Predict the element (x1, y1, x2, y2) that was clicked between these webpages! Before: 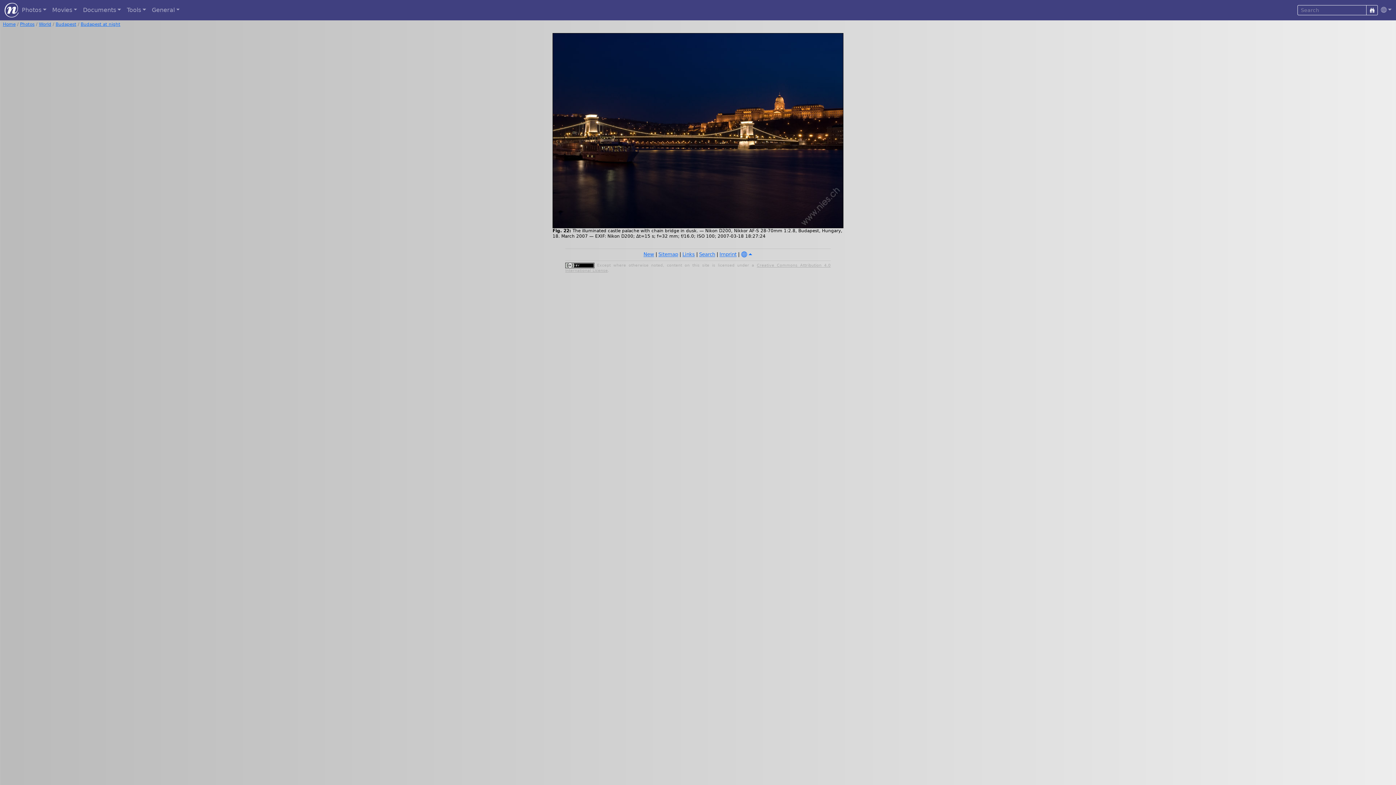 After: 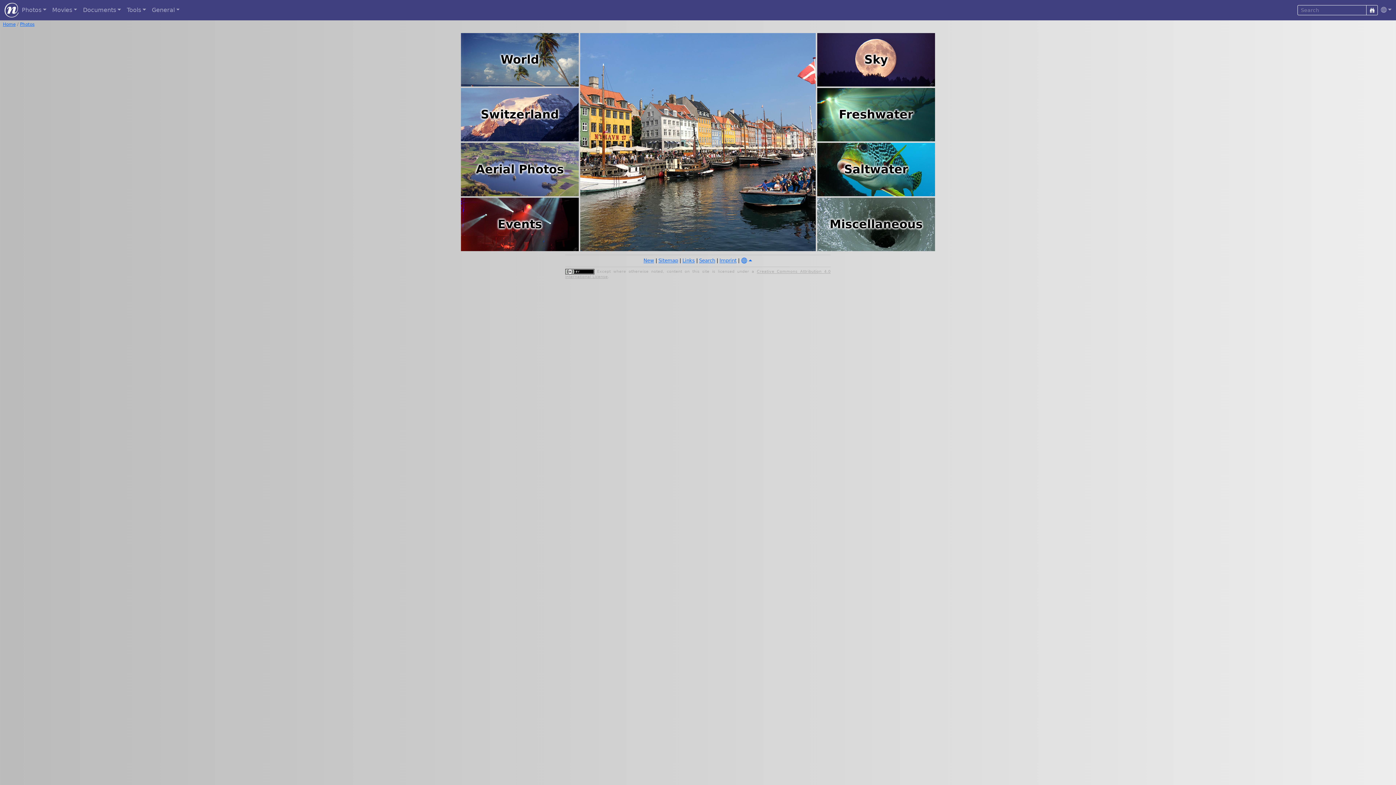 Action: bbox: (2, 21, 15, 26) label: Home